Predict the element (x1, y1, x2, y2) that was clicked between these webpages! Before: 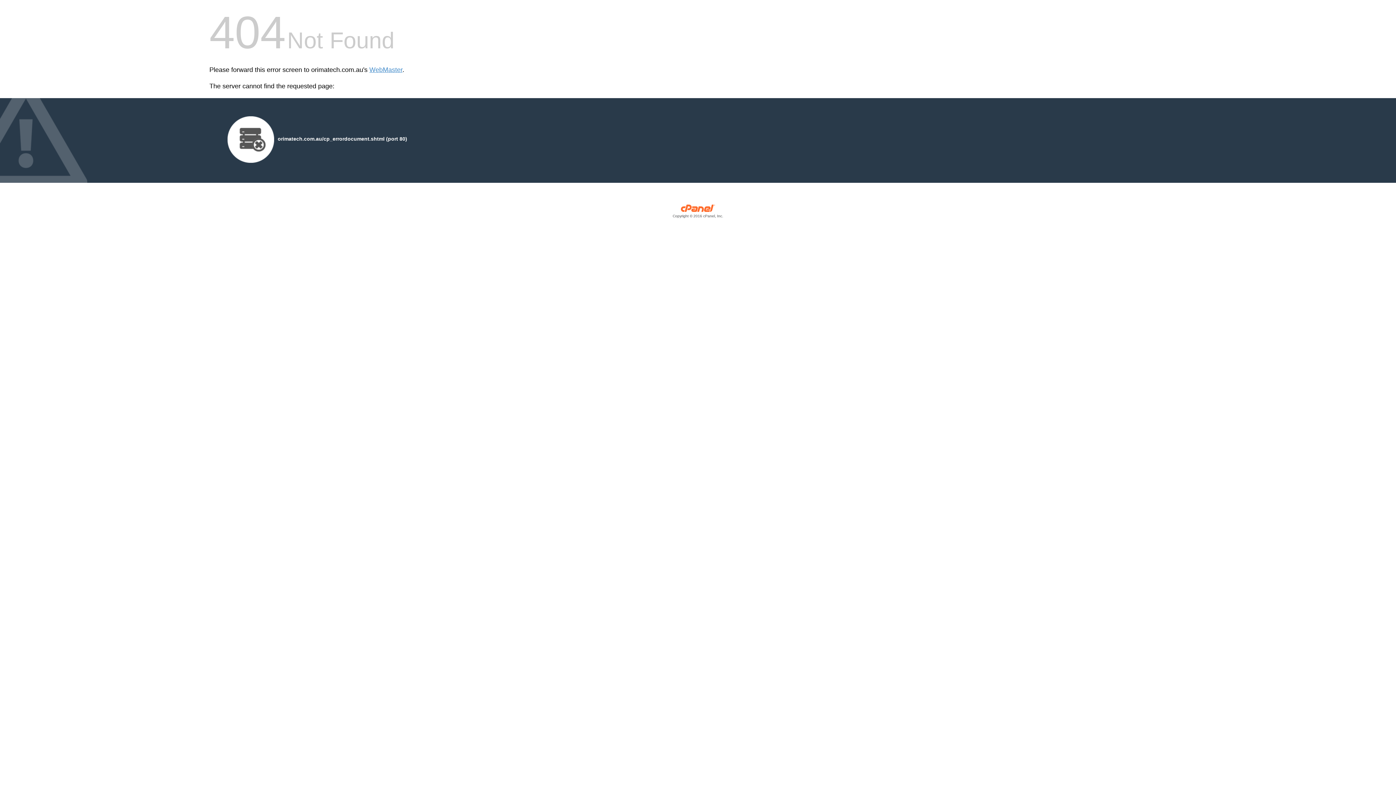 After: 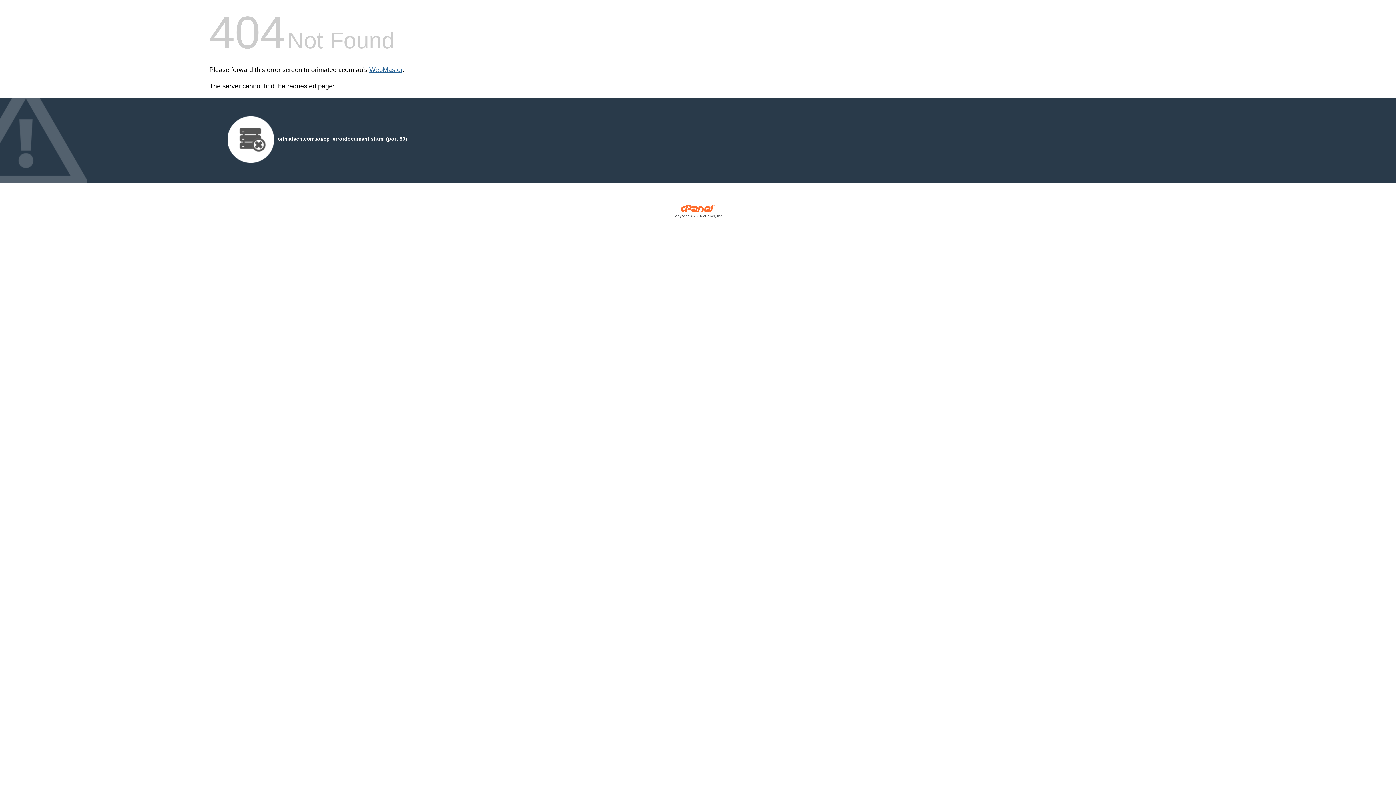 Action: label: WebMaster bbox: (369, 66, 402, 73)